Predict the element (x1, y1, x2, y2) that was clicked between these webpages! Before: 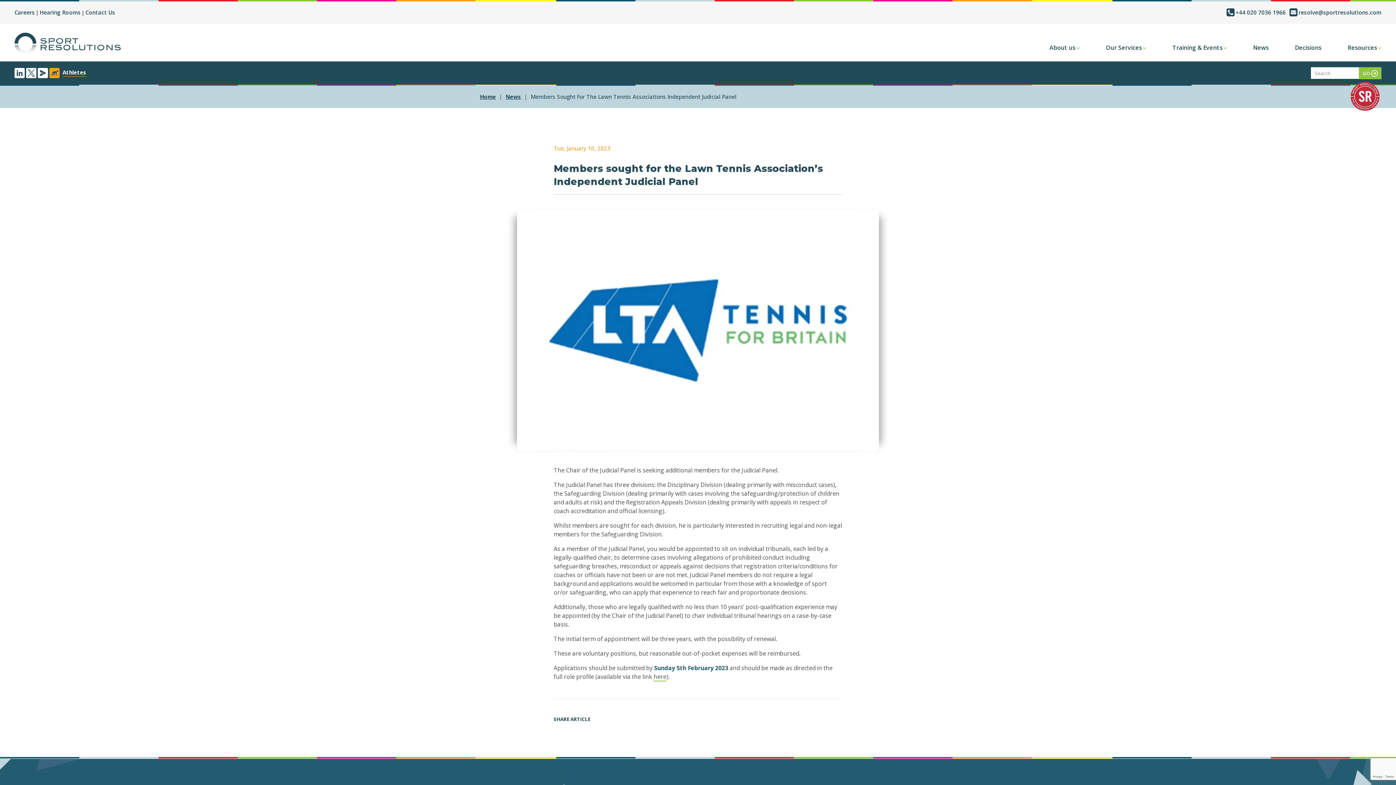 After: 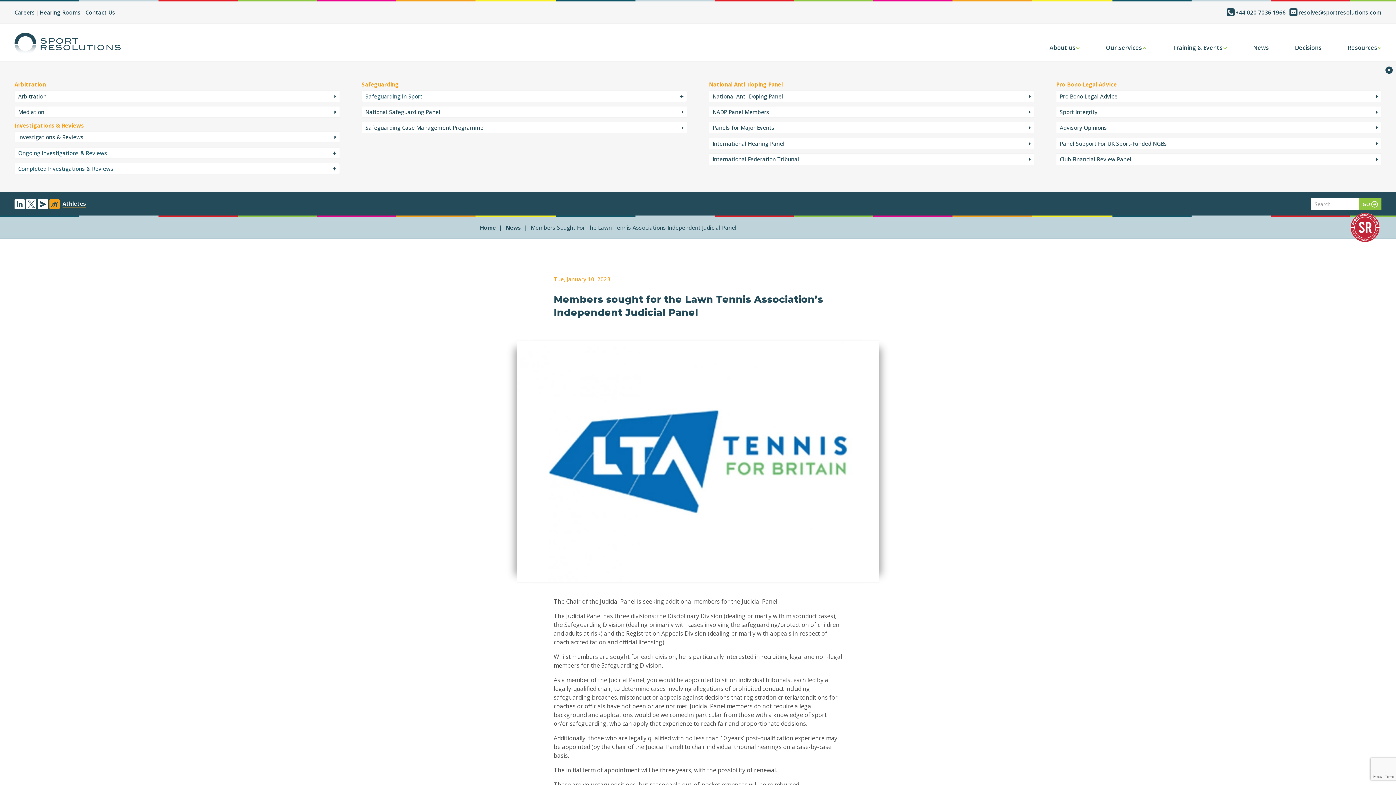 Action: bbox: (1093, 40, 1159, 54) label: Our Services